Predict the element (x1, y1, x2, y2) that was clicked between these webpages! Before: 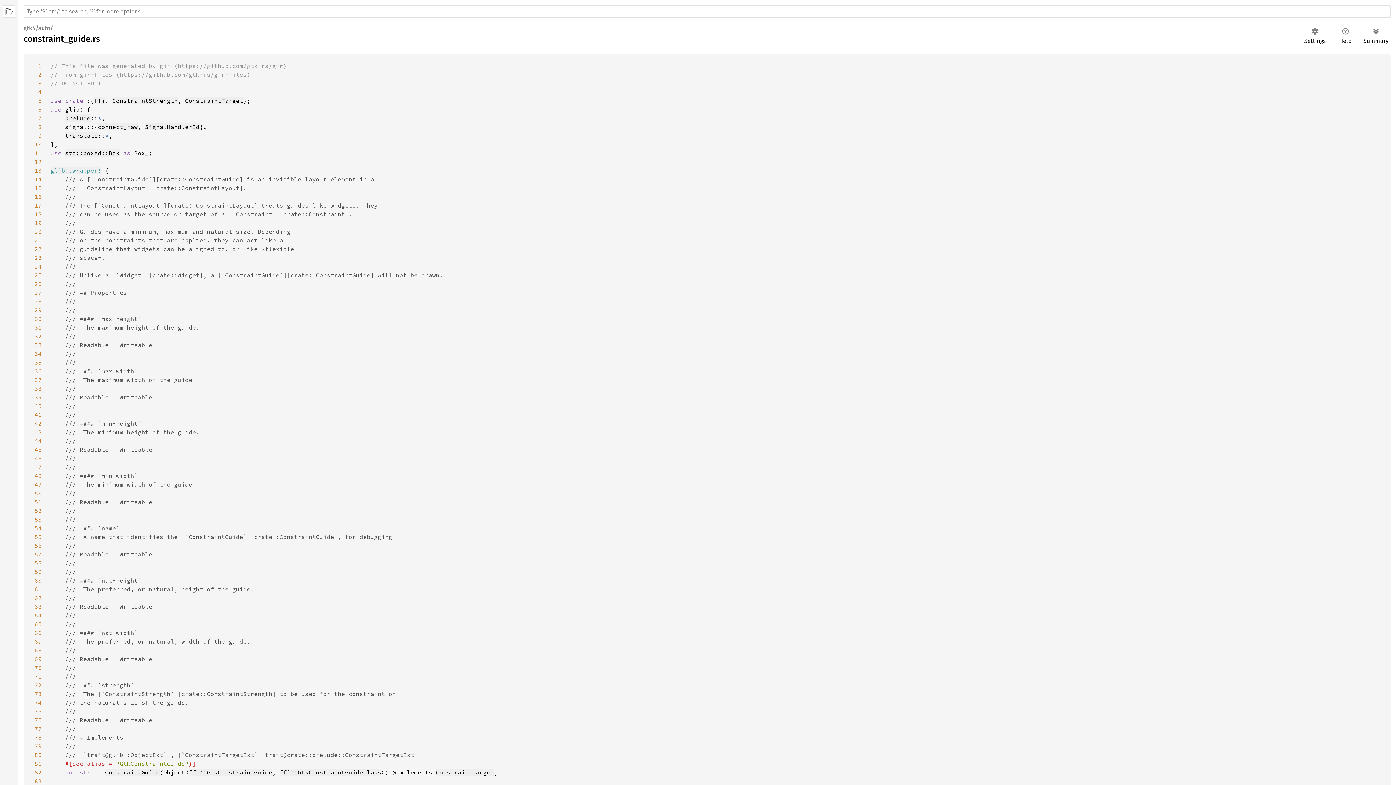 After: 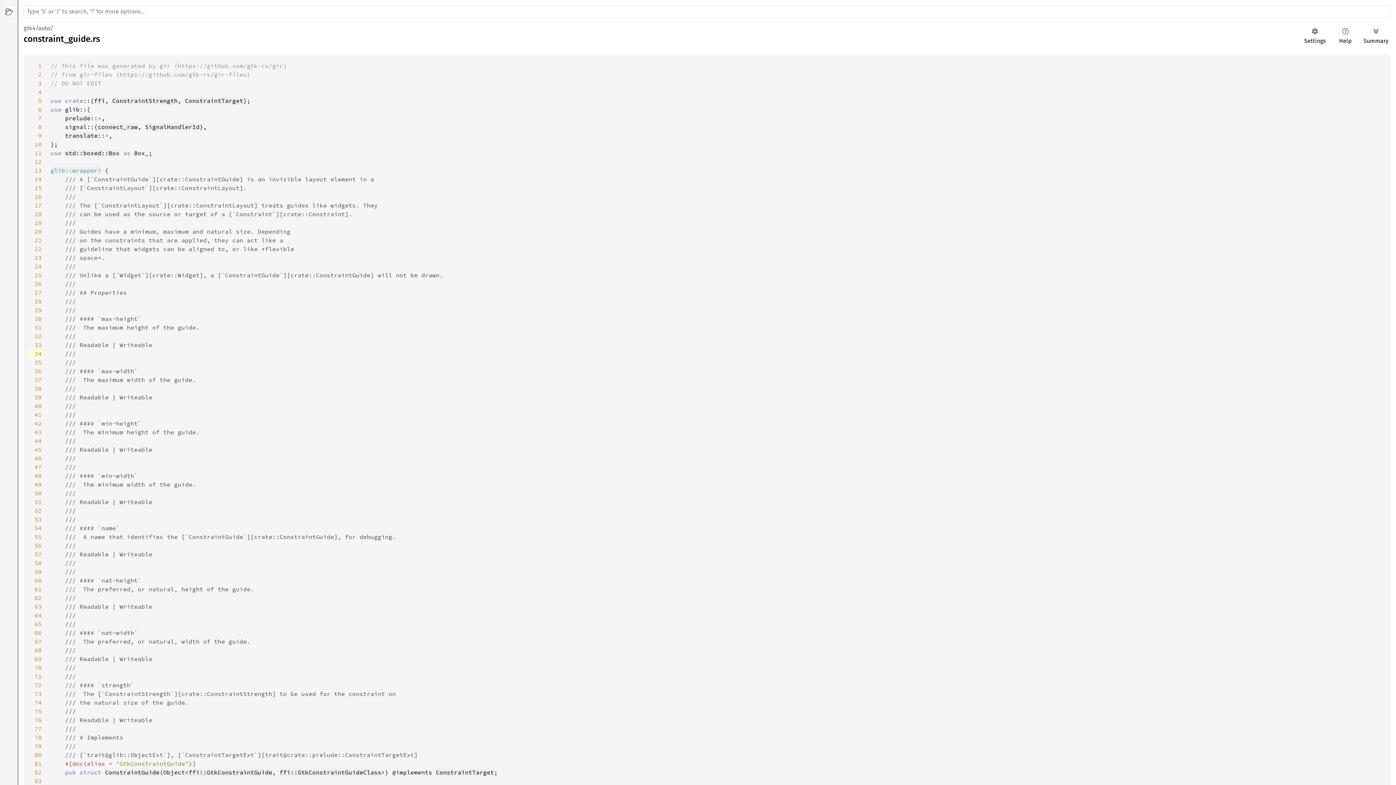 Action: bbox: (29, 349, 43, 358) label: 34